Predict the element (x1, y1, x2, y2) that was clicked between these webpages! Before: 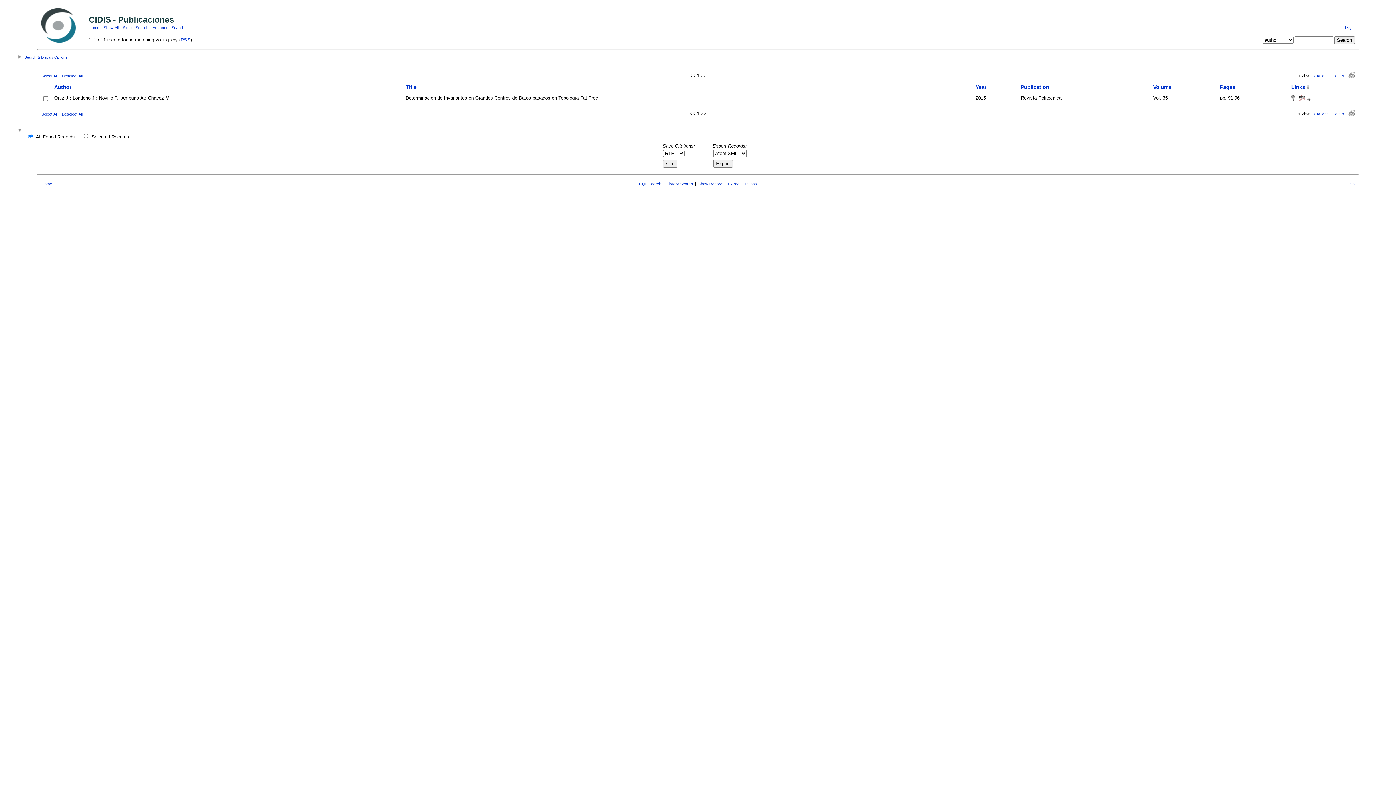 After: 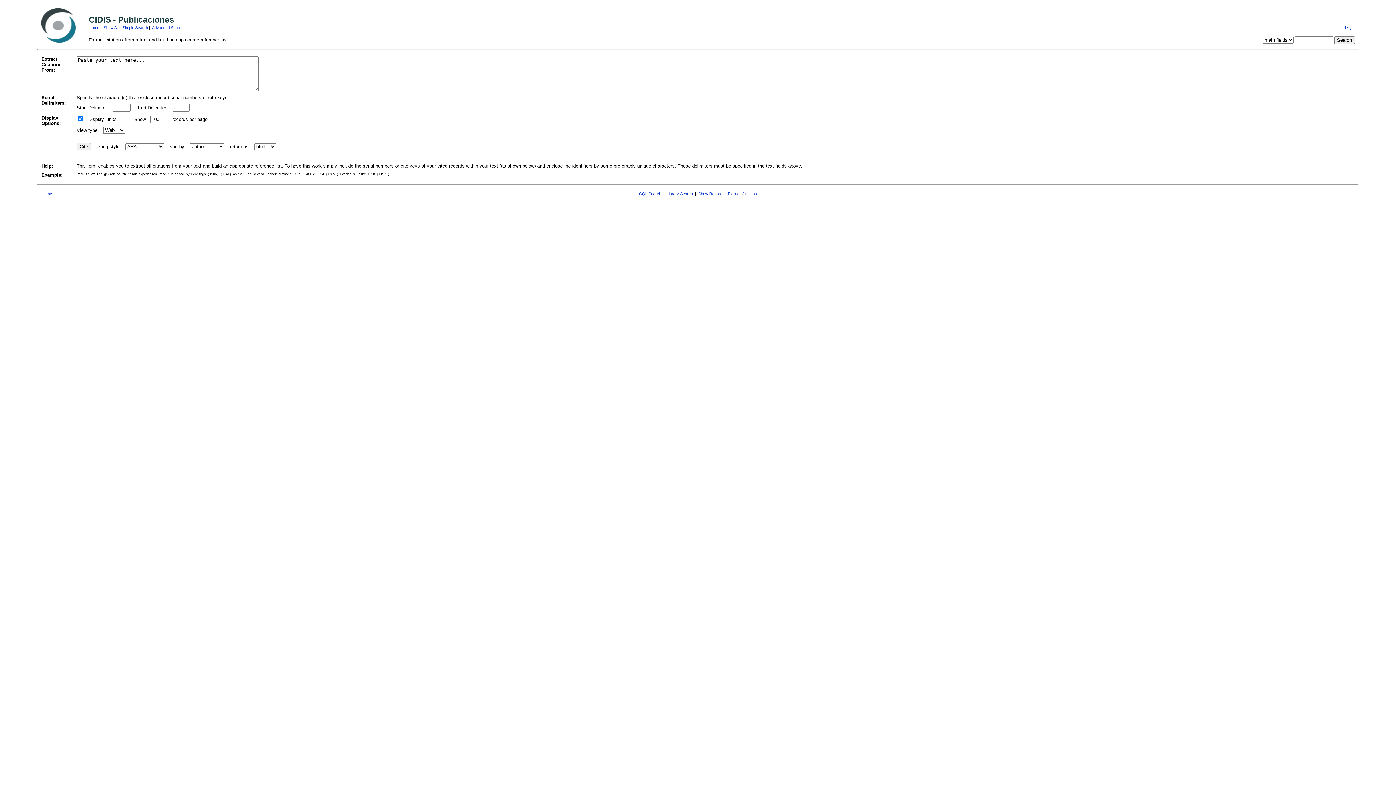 Action: bbox: (728, 181, 757, 186) label: Extract Citations